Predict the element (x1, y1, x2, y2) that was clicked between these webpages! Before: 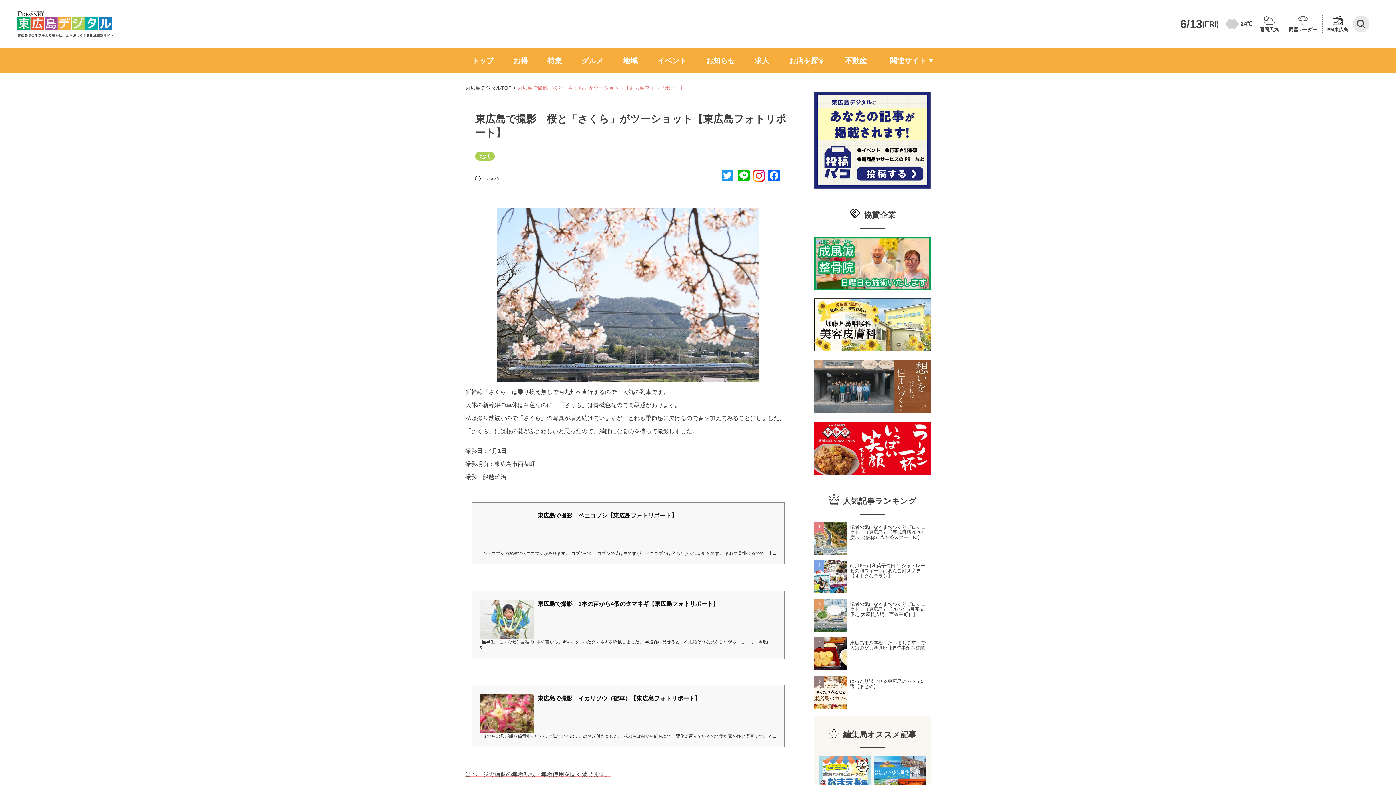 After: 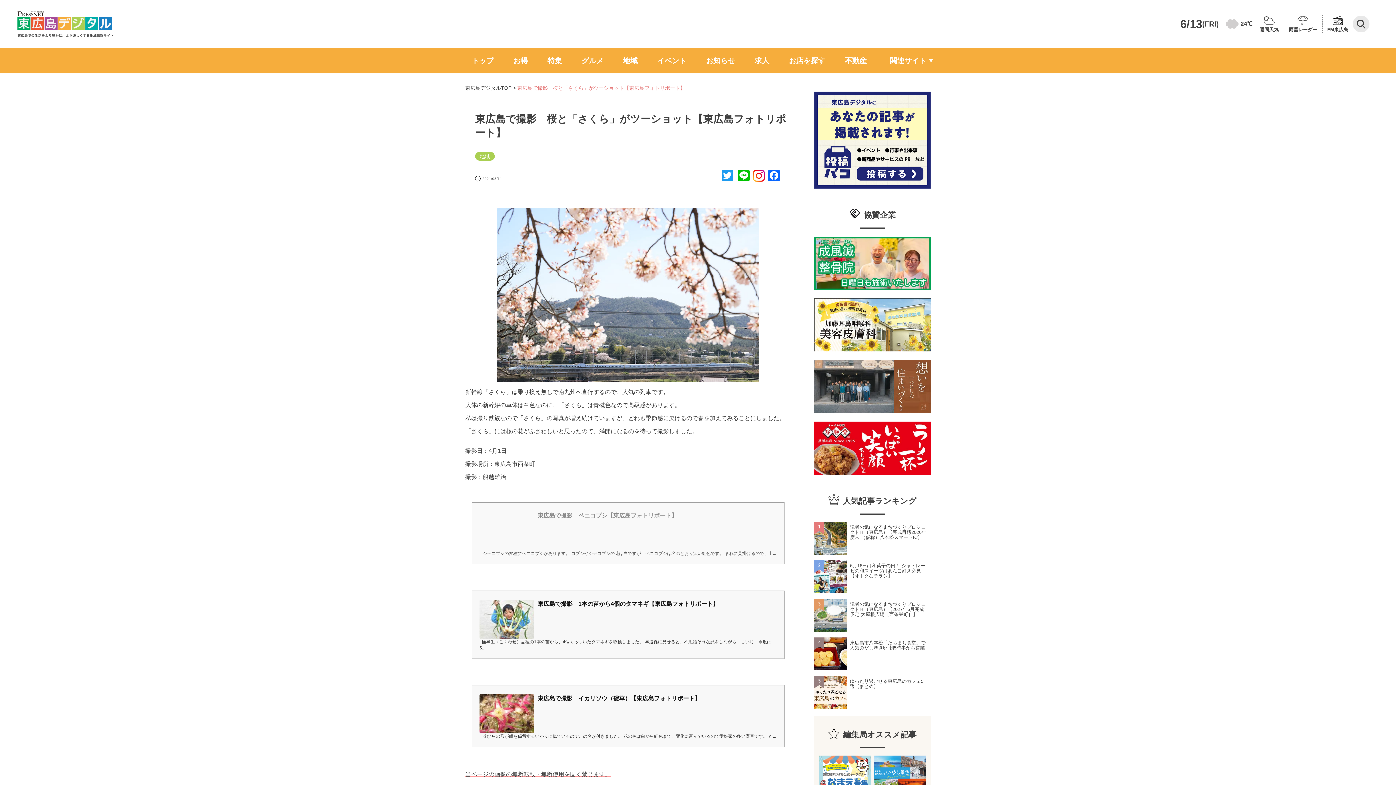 Action: label: 東広島で撮影　ベニコブシ【東広島フォトリポート】 bbox: (479, 511, 677, 550)